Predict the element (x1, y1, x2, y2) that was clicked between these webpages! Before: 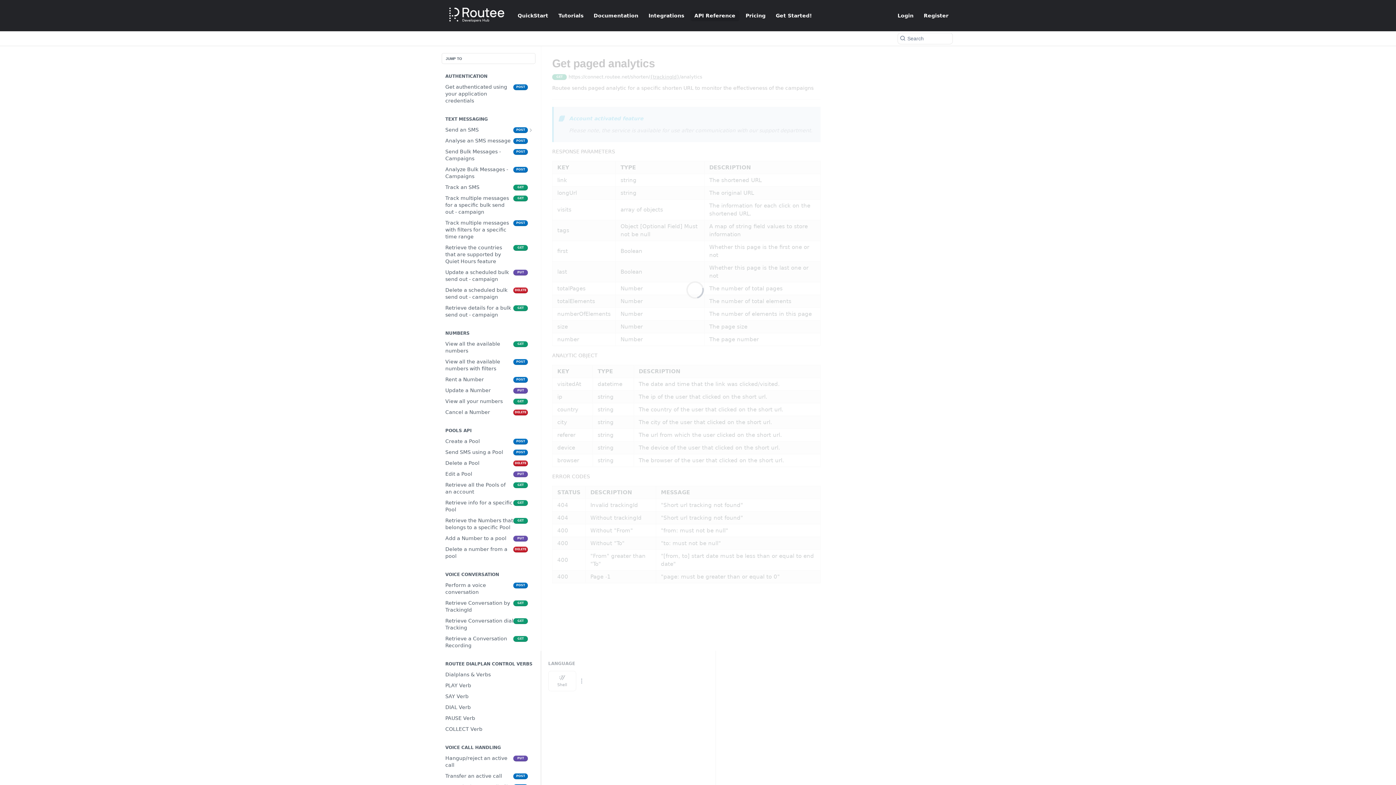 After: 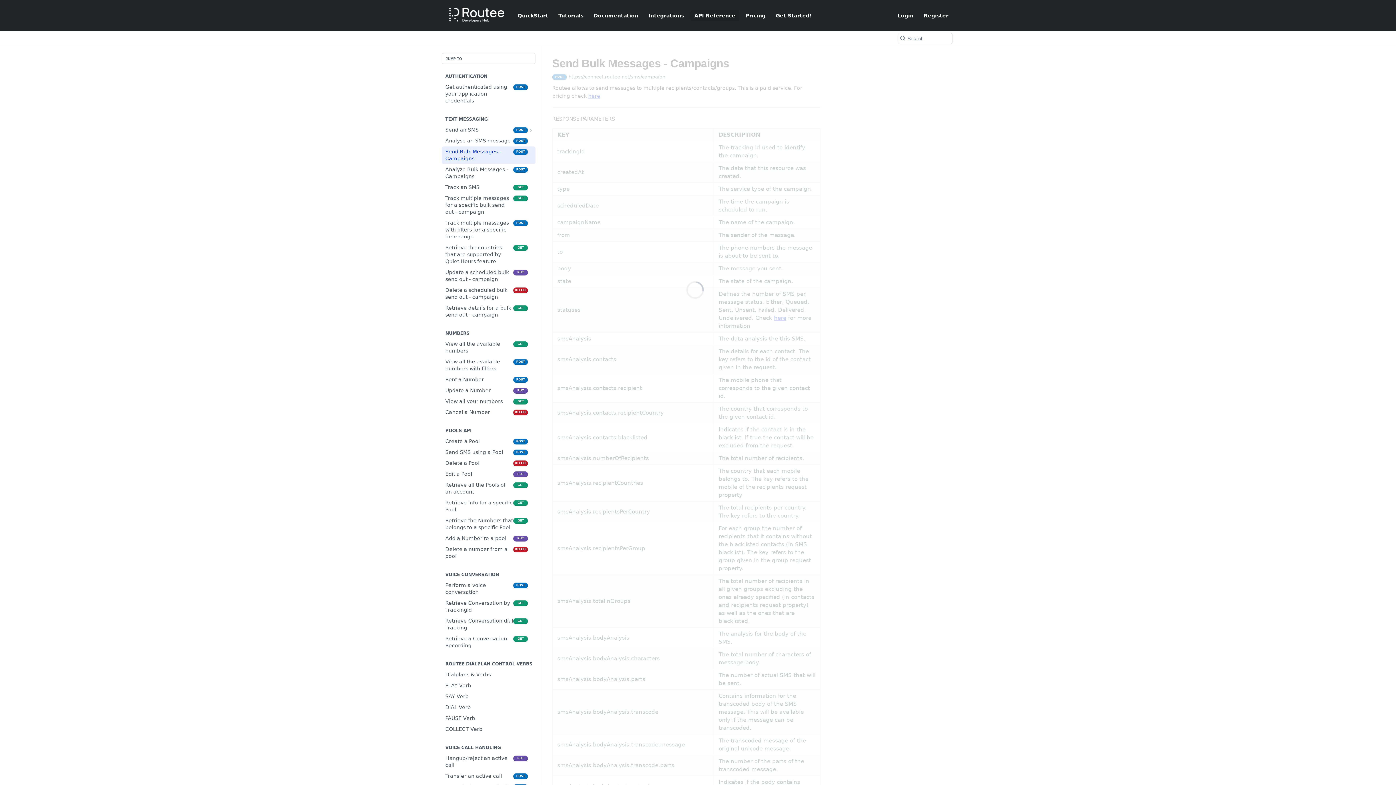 Action: bbox: (441, 146, 535, 164) label: Send Bulk Messages - Campaigns
POST